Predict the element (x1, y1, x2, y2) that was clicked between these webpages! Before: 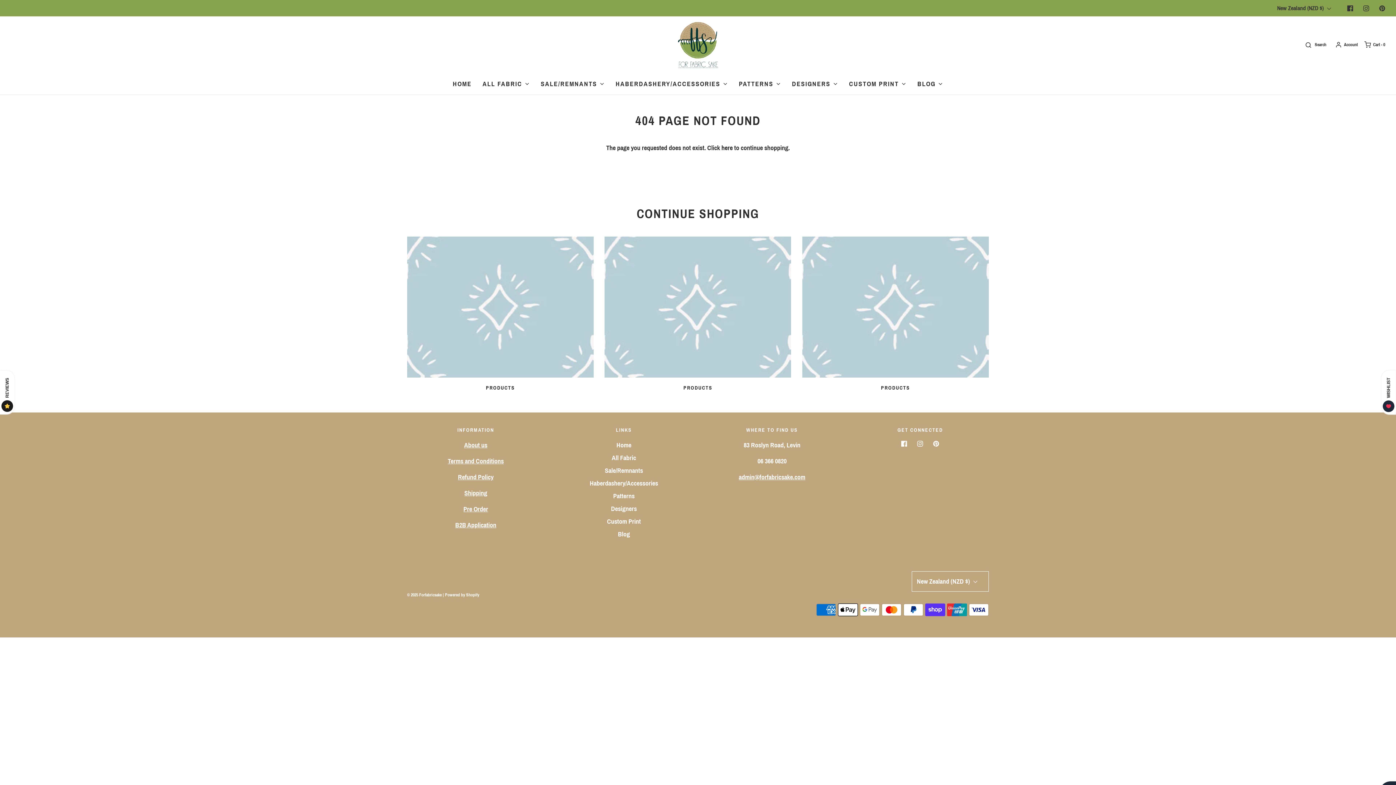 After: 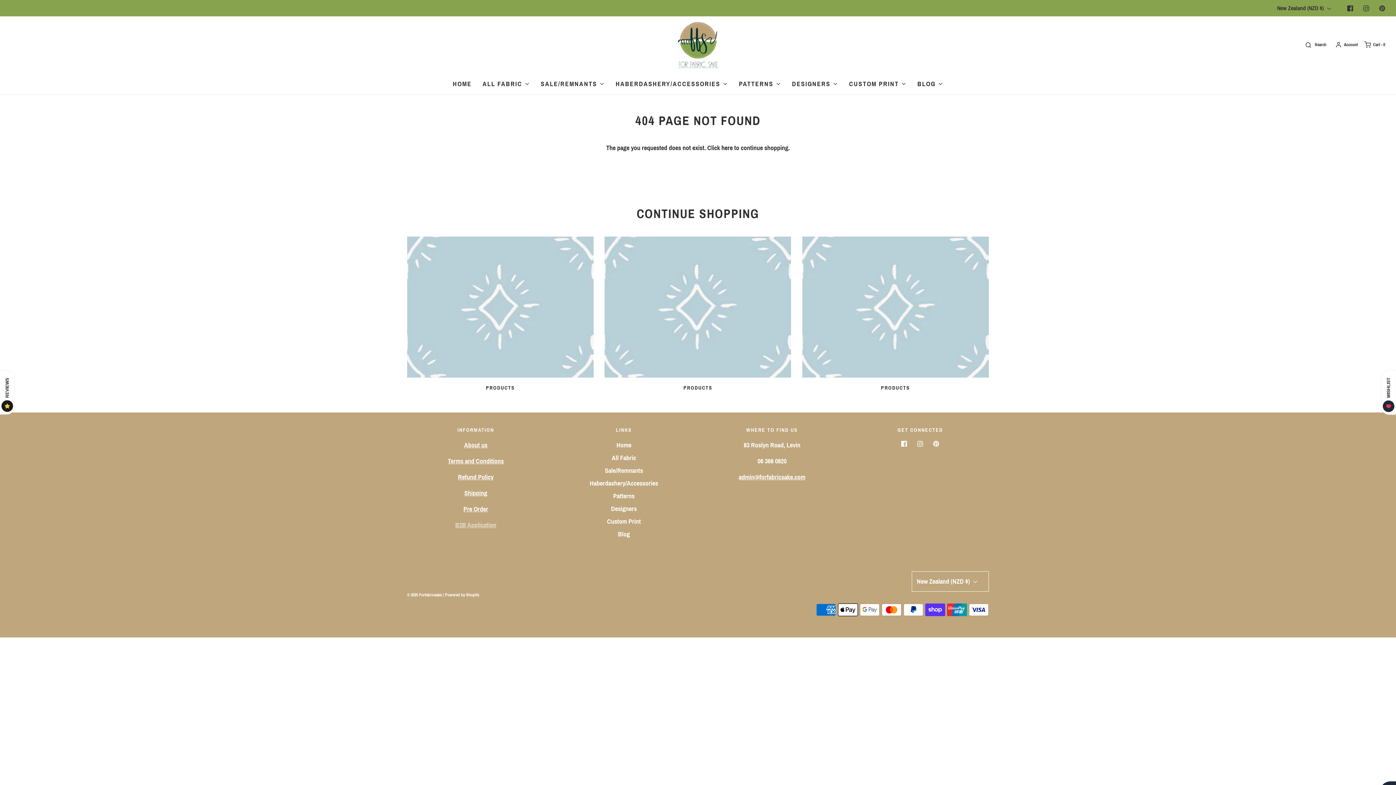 Action: label: B2B Application bbox: (455, 521, 496, 529)